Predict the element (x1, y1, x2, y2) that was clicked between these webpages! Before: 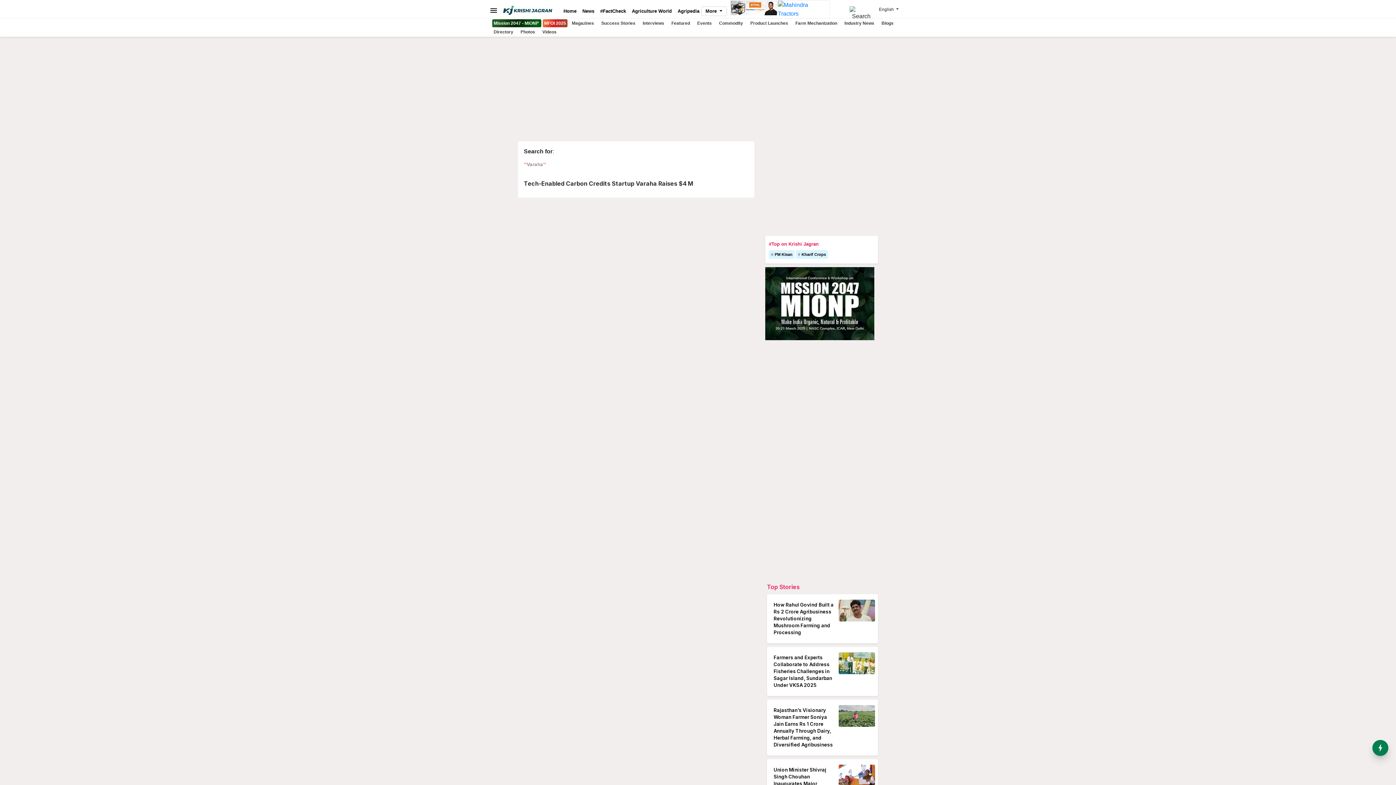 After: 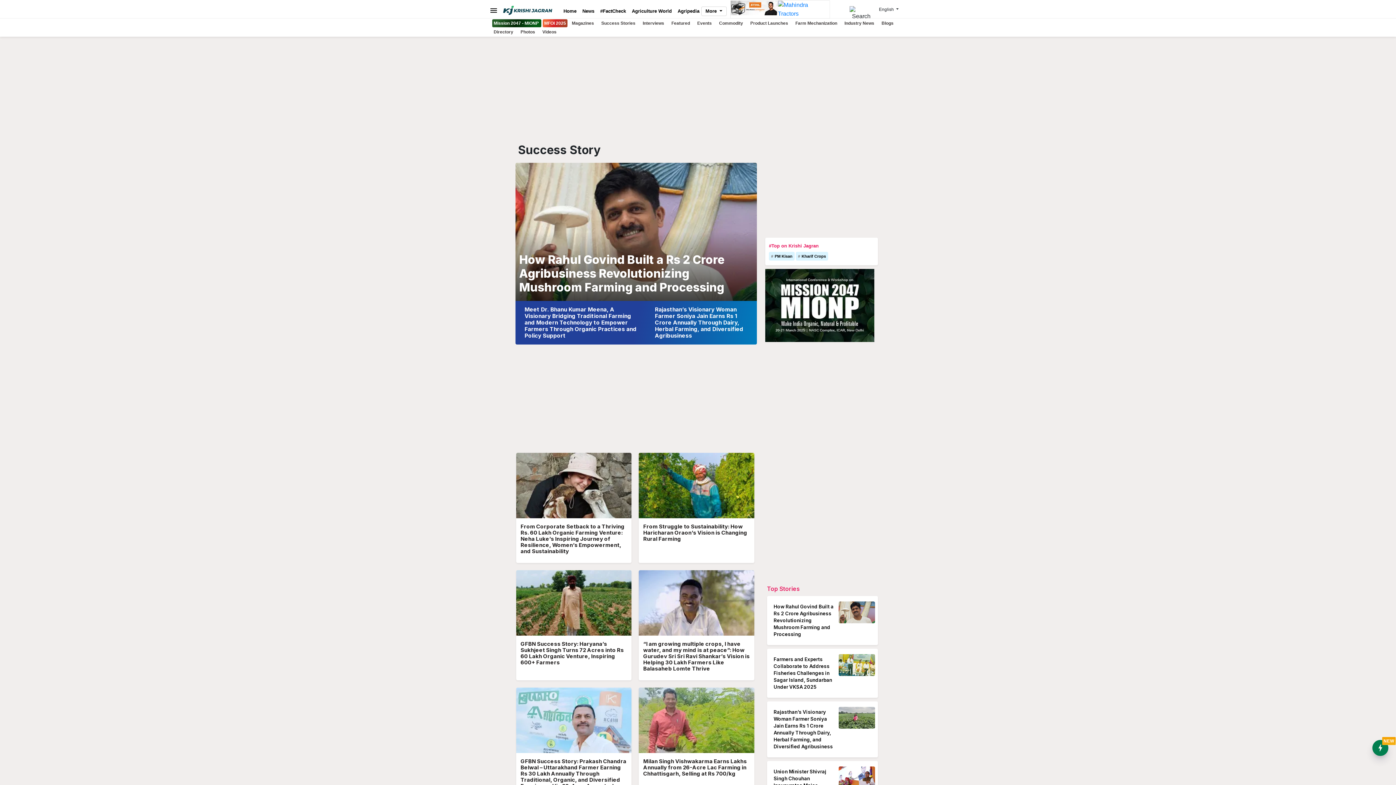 Action: bbox: (598, 20, 638, 25) label: Success Stories